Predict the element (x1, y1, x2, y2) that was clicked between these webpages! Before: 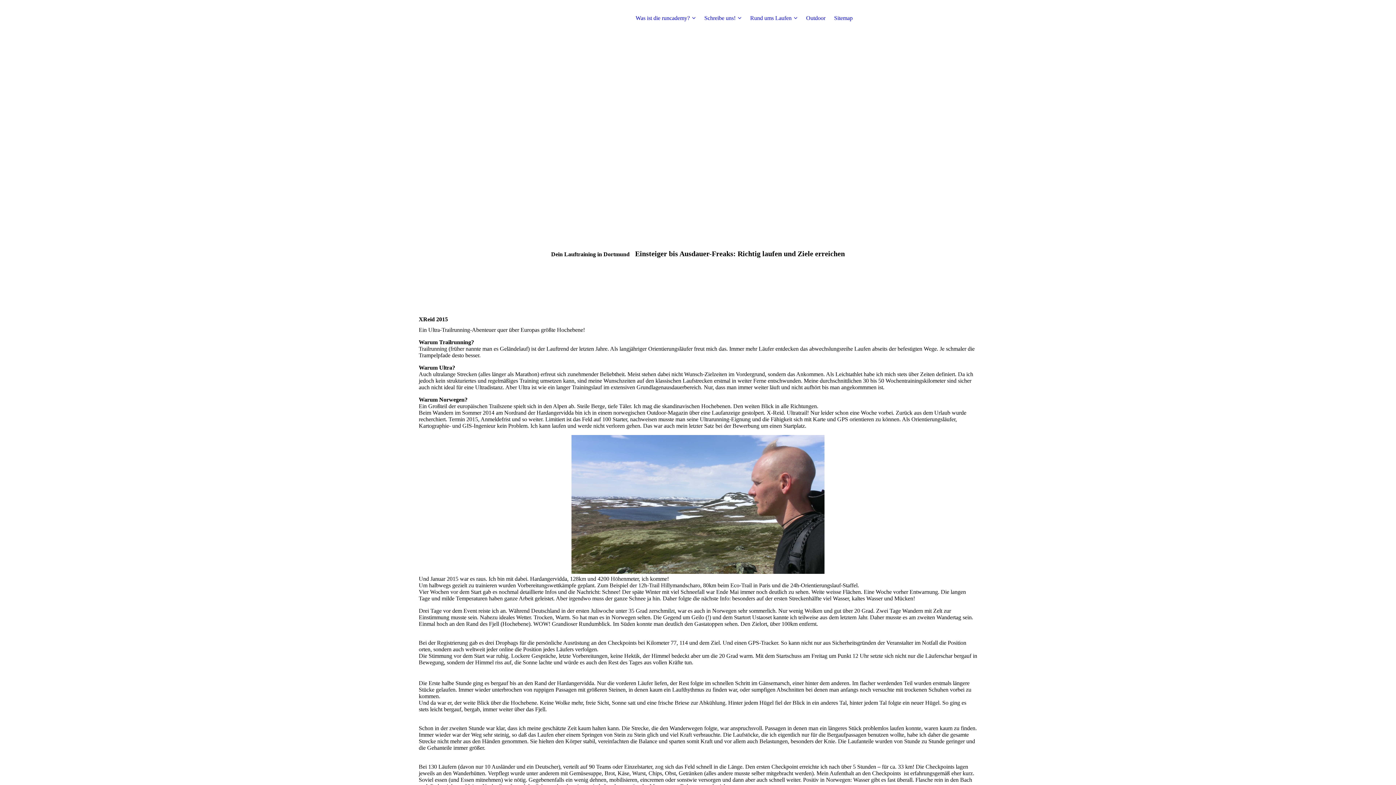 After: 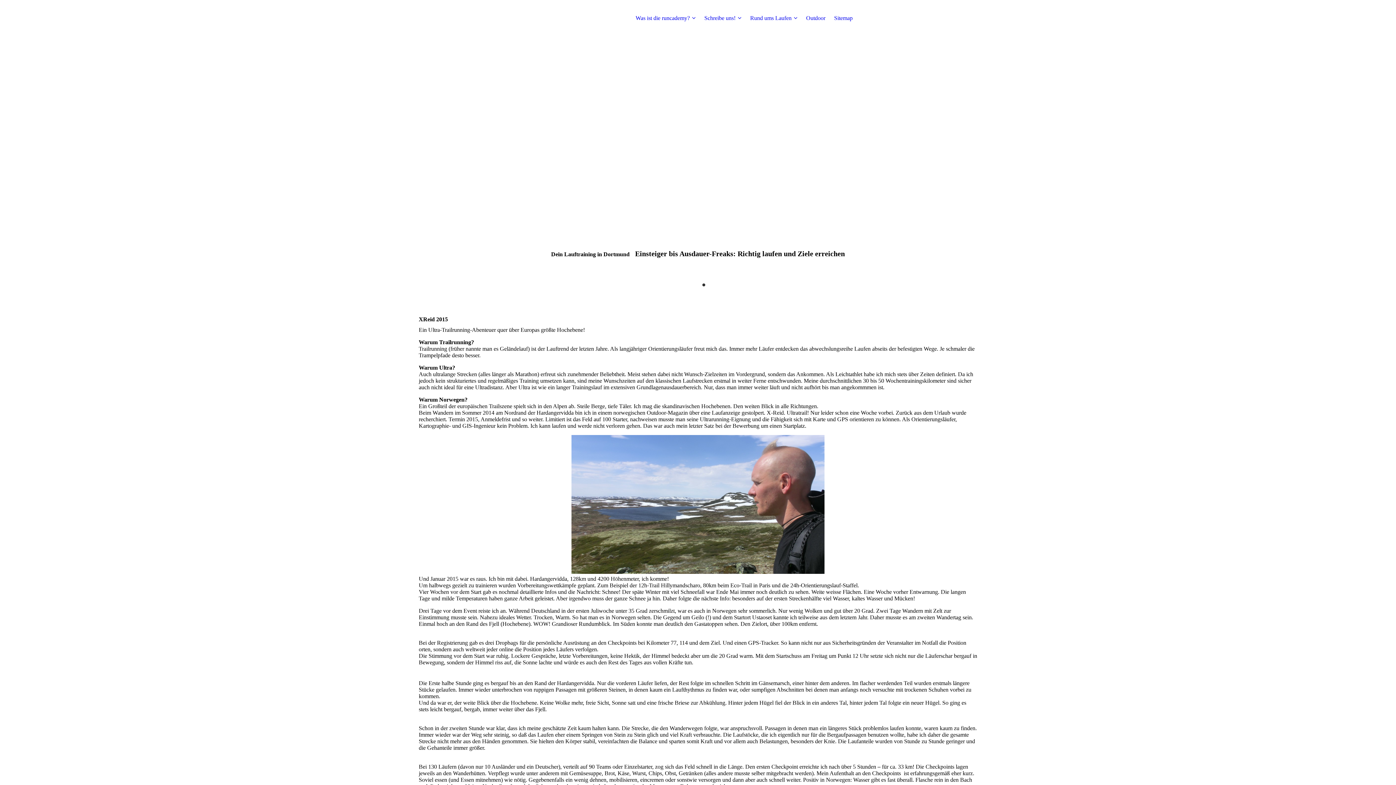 Action: bbox: (701, 282, 706, 287)